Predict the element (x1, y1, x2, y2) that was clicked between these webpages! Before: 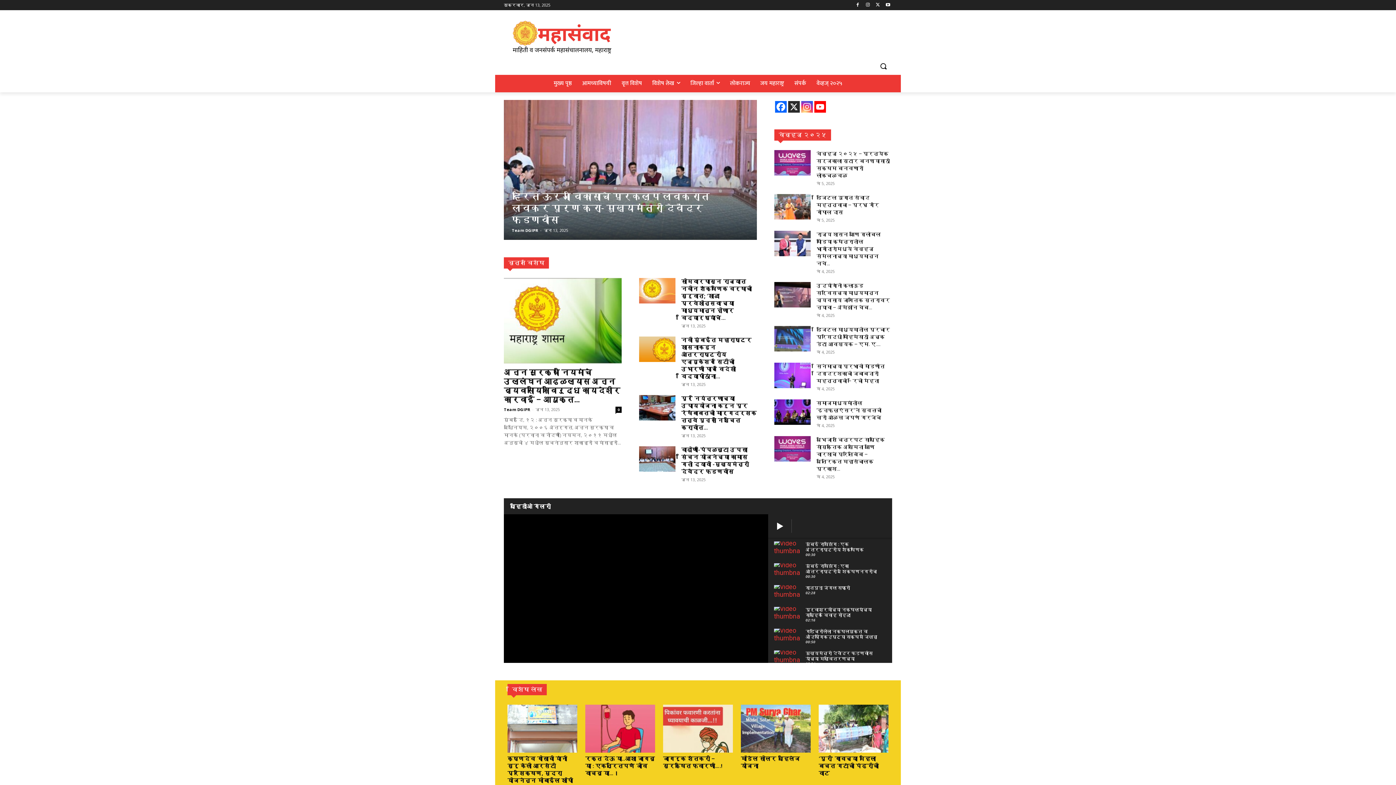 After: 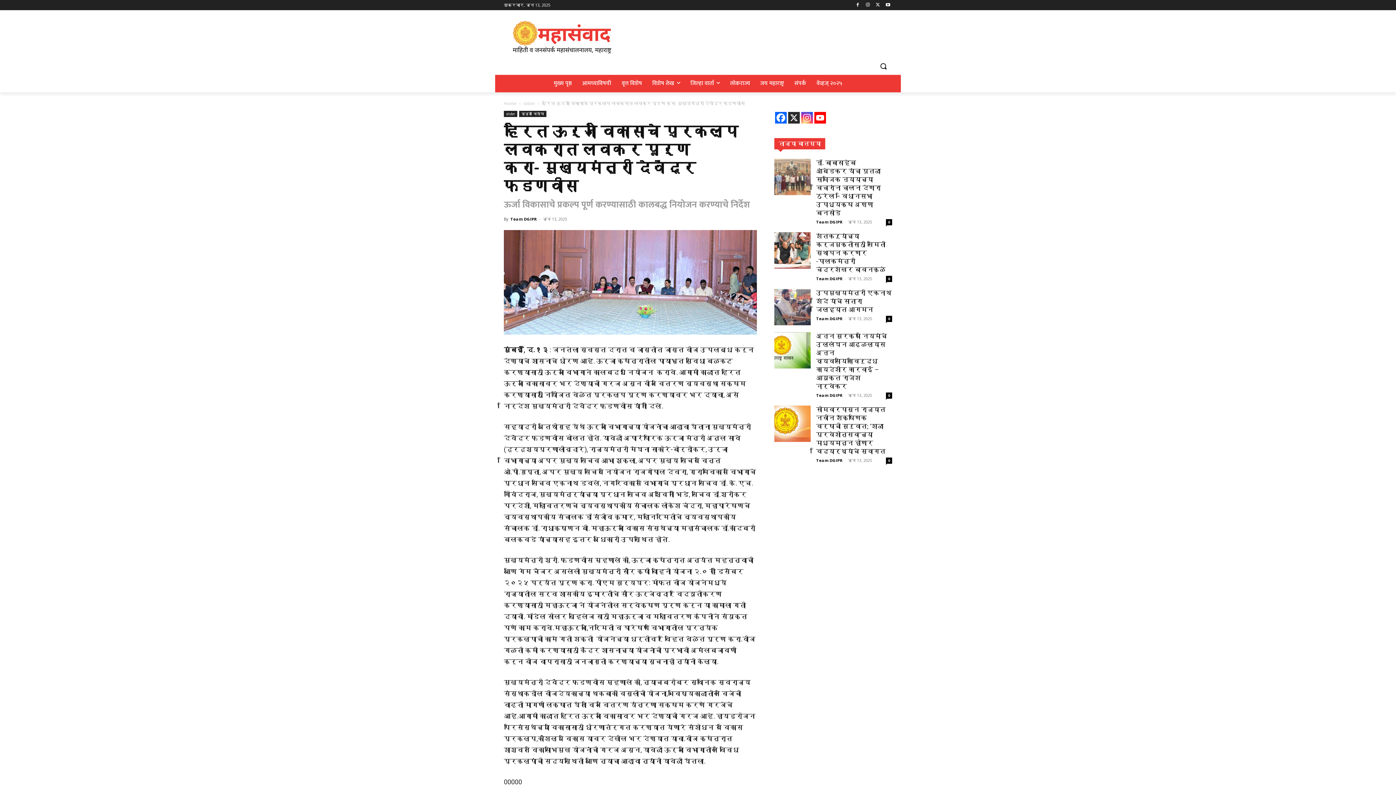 Action: bbox: (512, 191, 709, 225) label: हरित ऊर्जा विकासाचे प्रकल्प लवकरात लवकर पूर्ण करा- मुख्यमंत्री देवेंद्र फडणवीस